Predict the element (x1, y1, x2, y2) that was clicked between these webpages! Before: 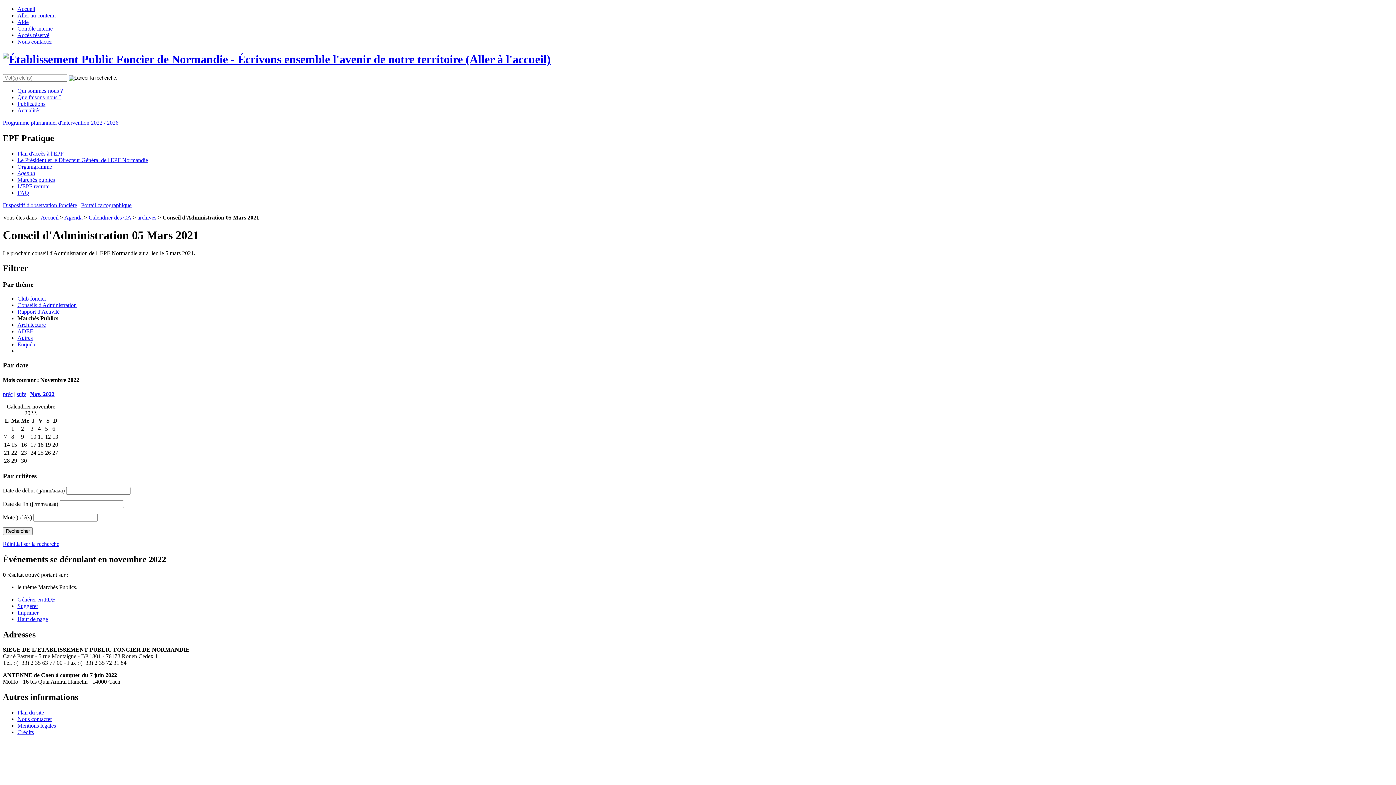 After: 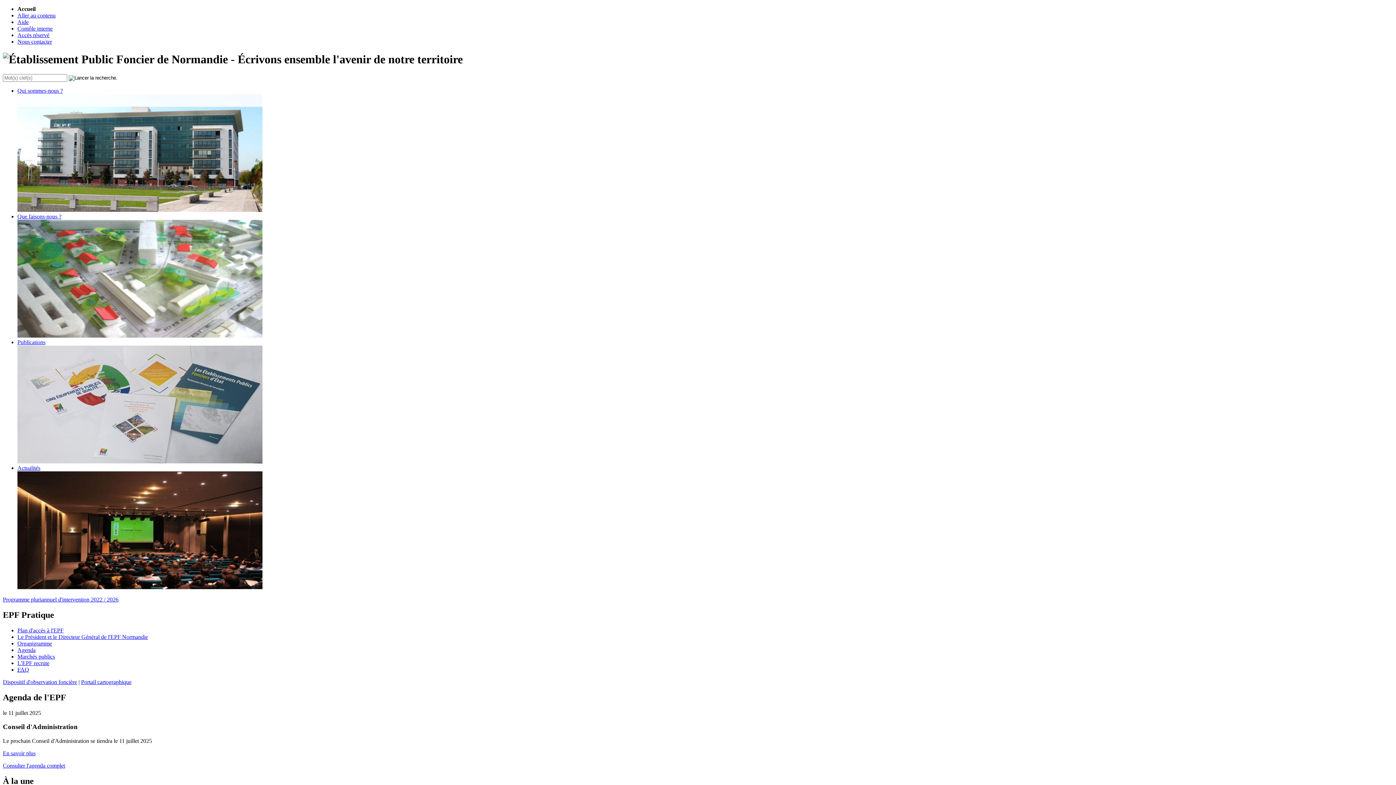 Action: bbox: (2, 52, 550, 65)